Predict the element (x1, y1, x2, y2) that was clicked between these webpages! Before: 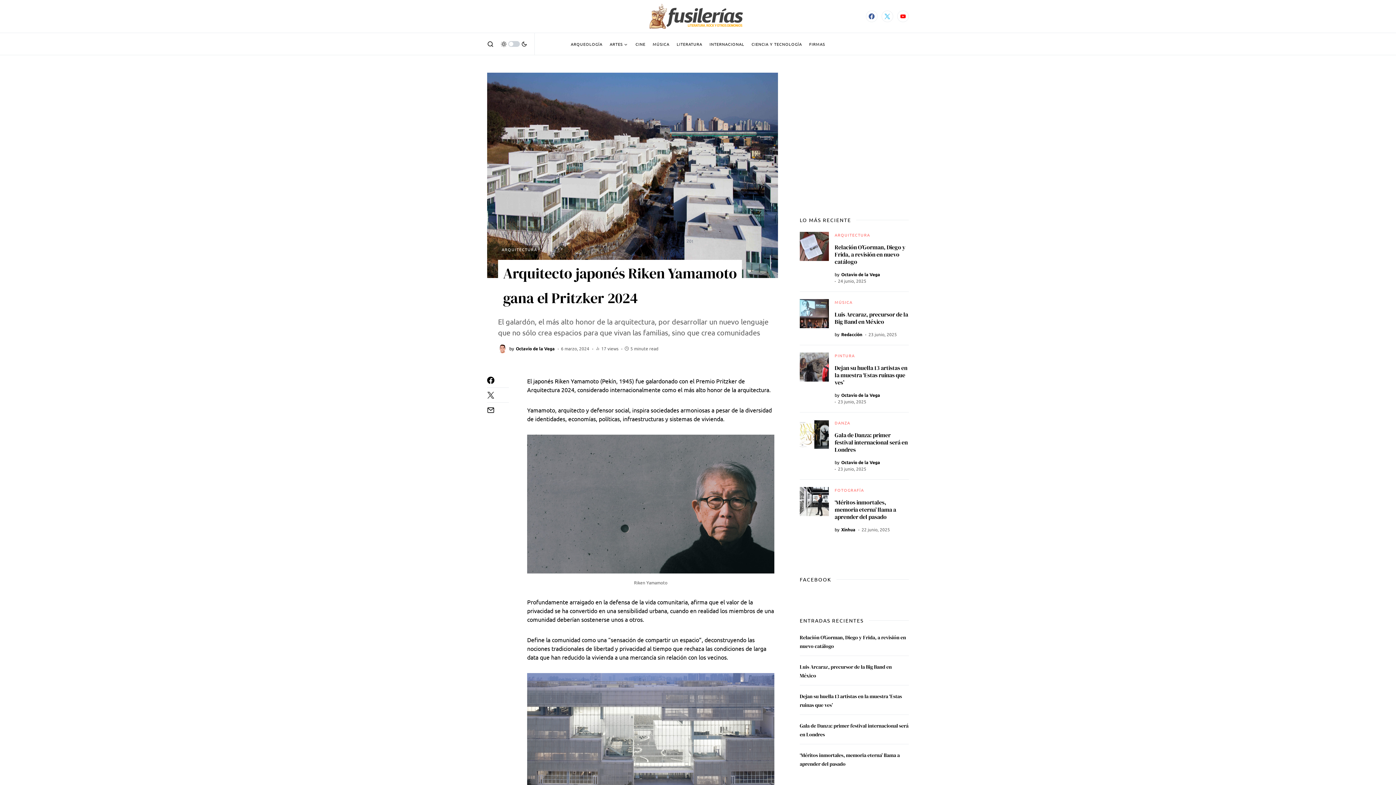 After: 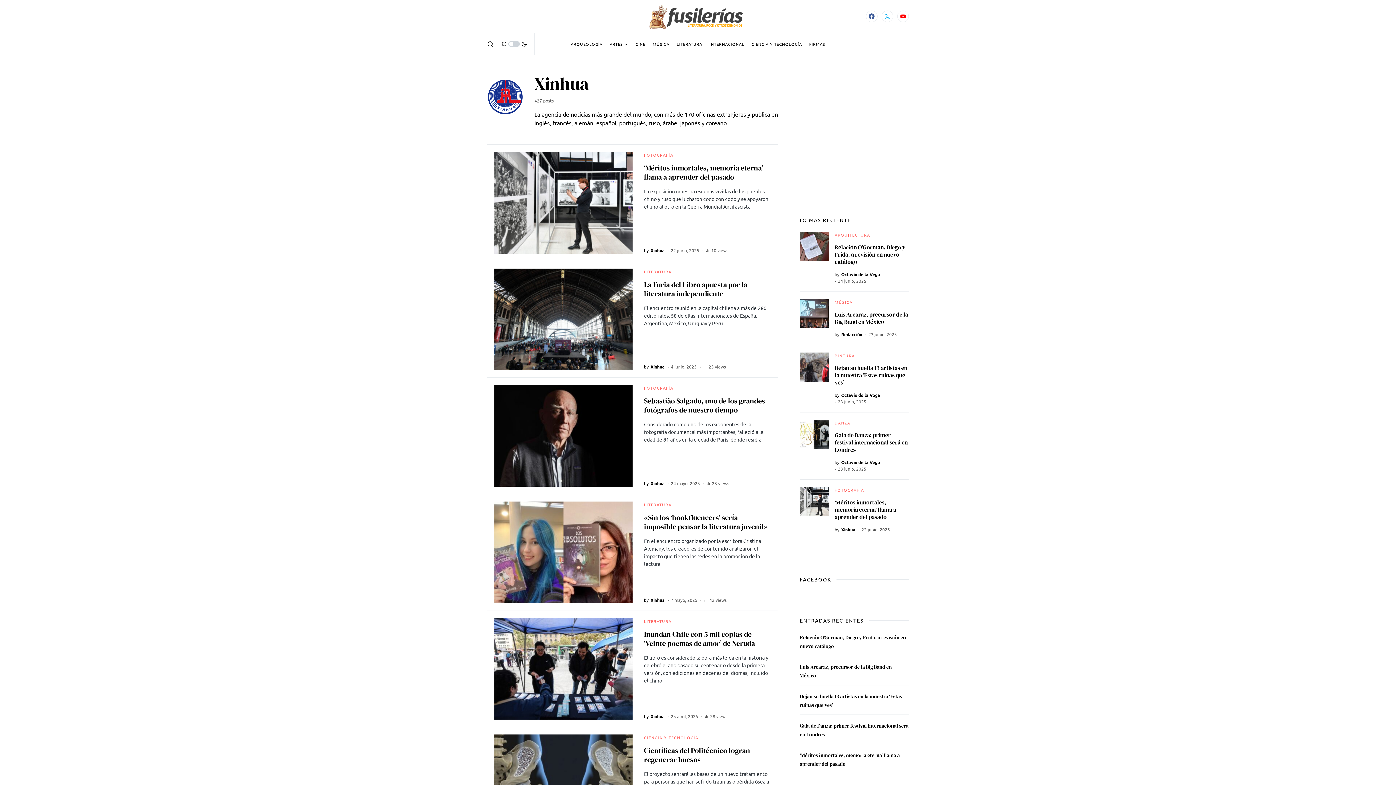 Action: bbox: (834, 526, 855, 533) label: by
Xinhua